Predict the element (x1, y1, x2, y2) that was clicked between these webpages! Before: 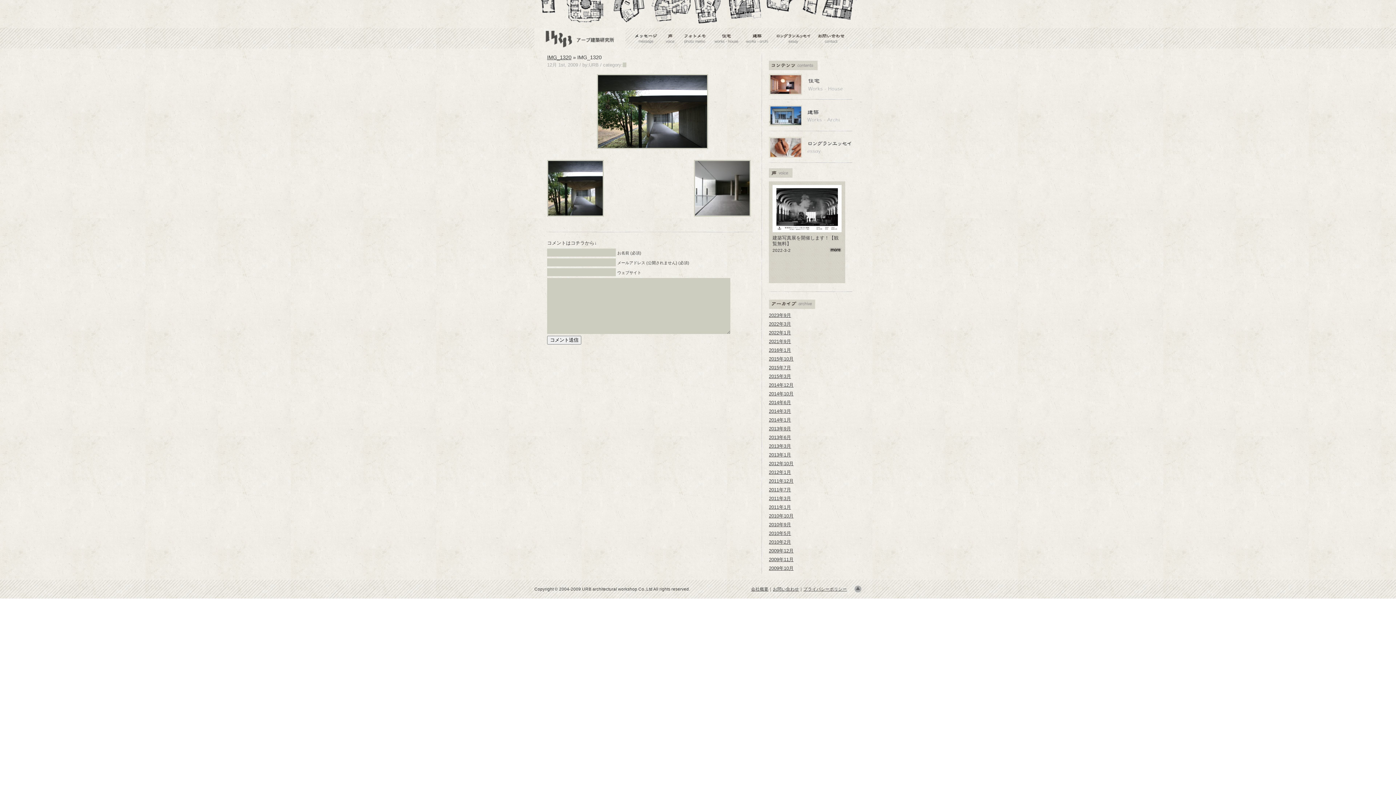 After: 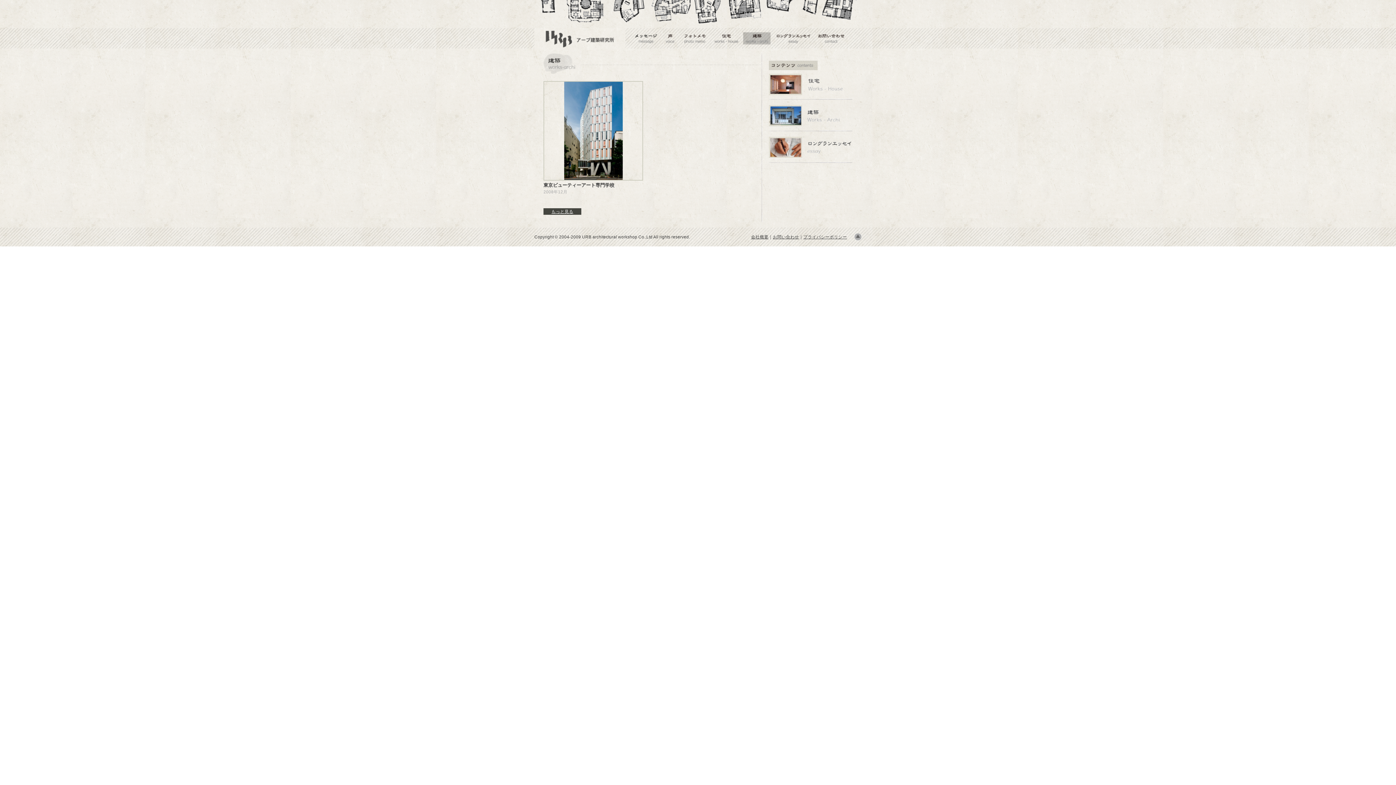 Action: bbox: (742, 32, 774, 46)